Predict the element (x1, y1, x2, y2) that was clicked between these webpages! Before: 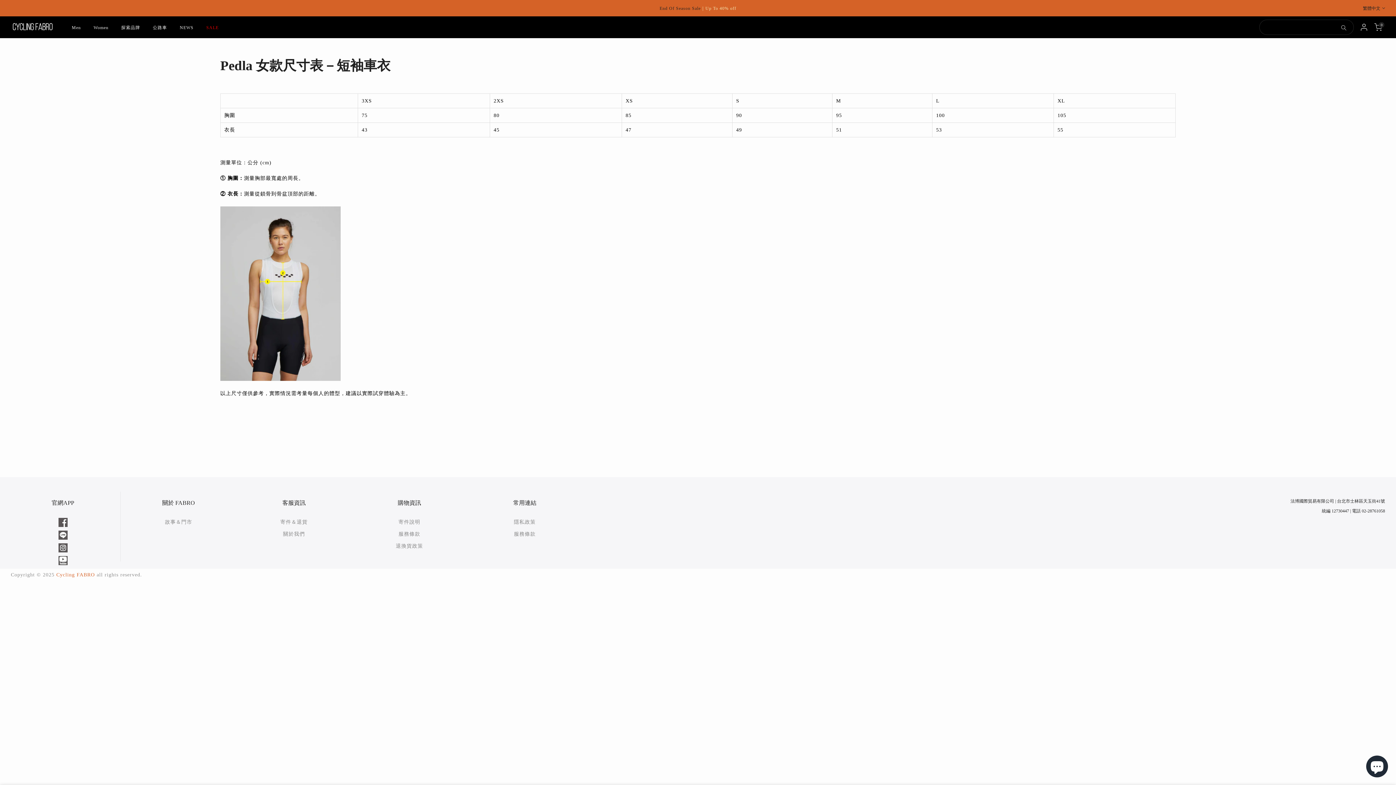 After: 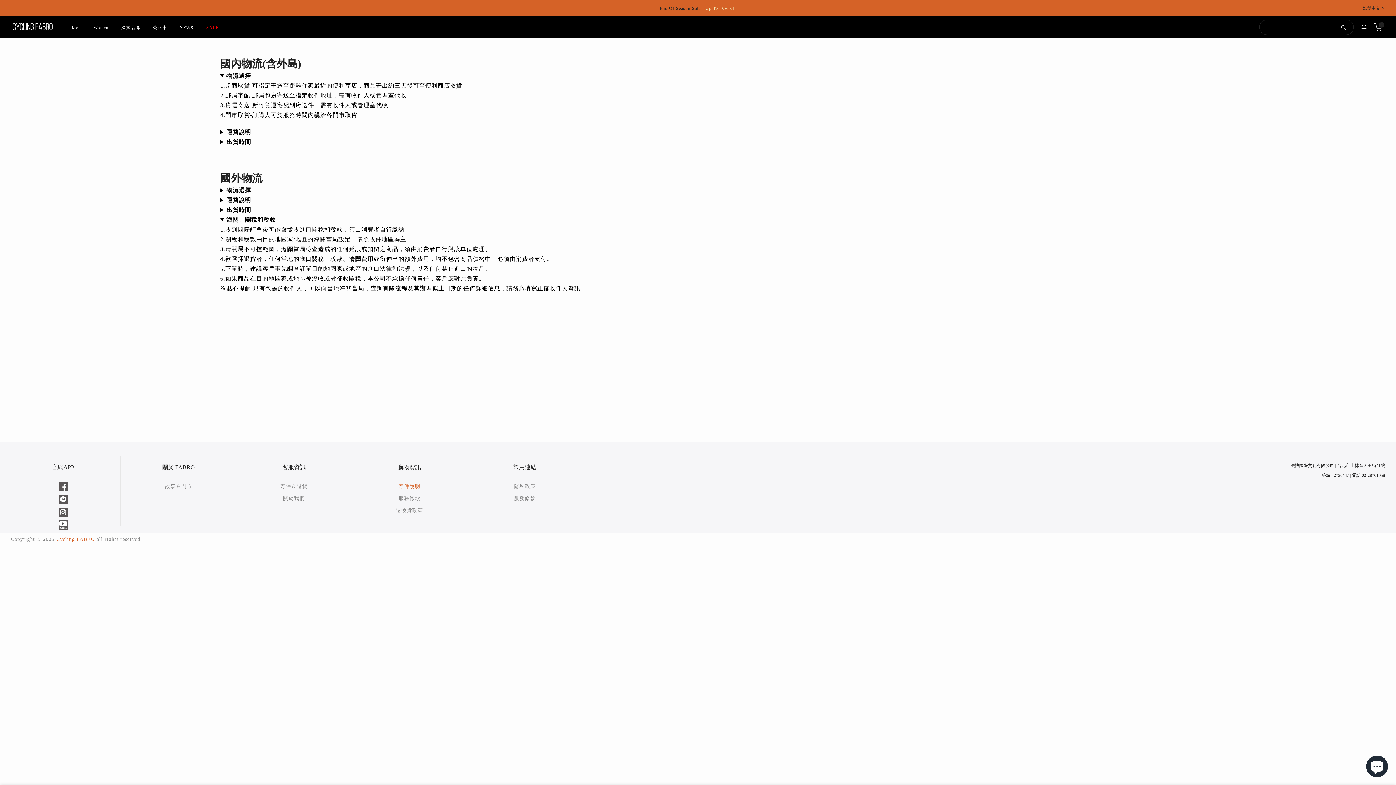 Action: bbox: (398, 519, 420, 525) label: 寄件說明